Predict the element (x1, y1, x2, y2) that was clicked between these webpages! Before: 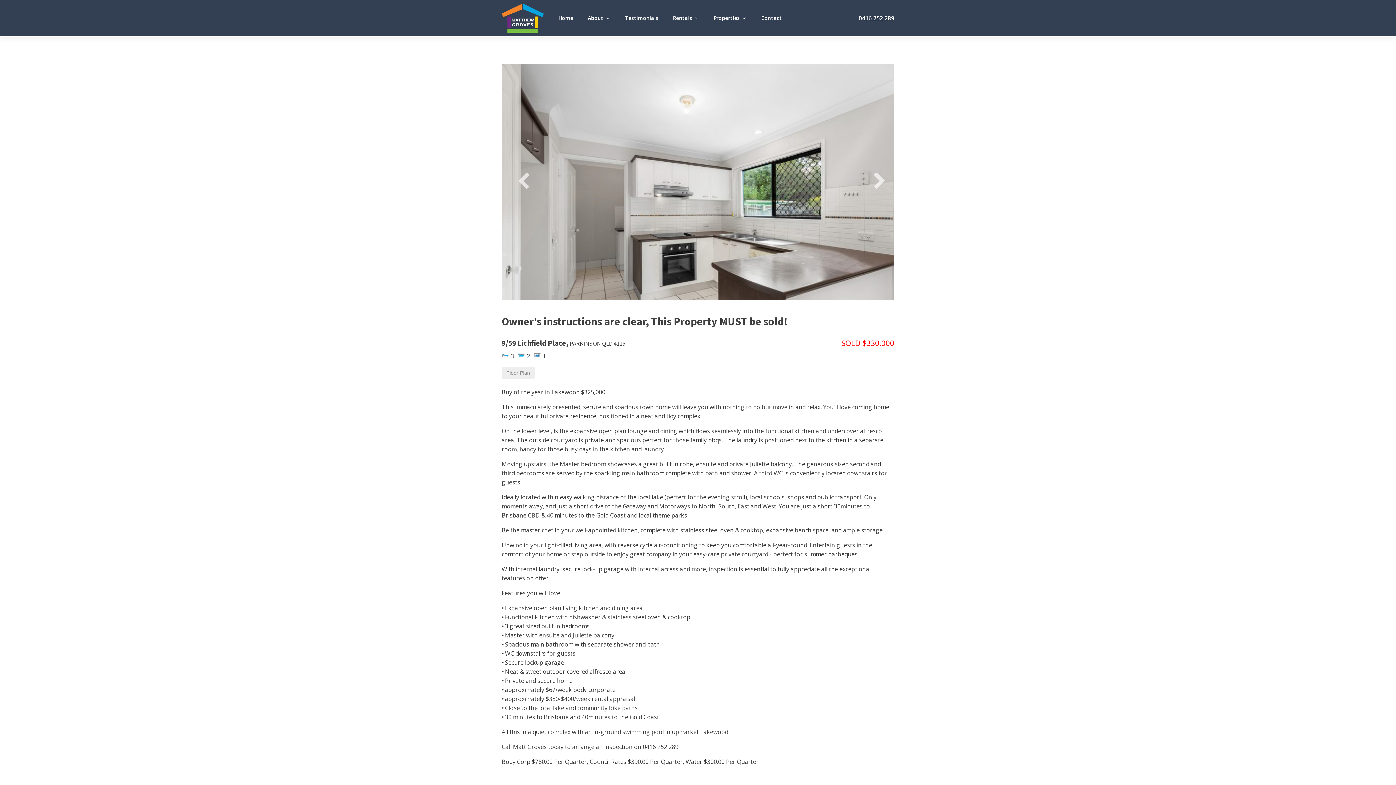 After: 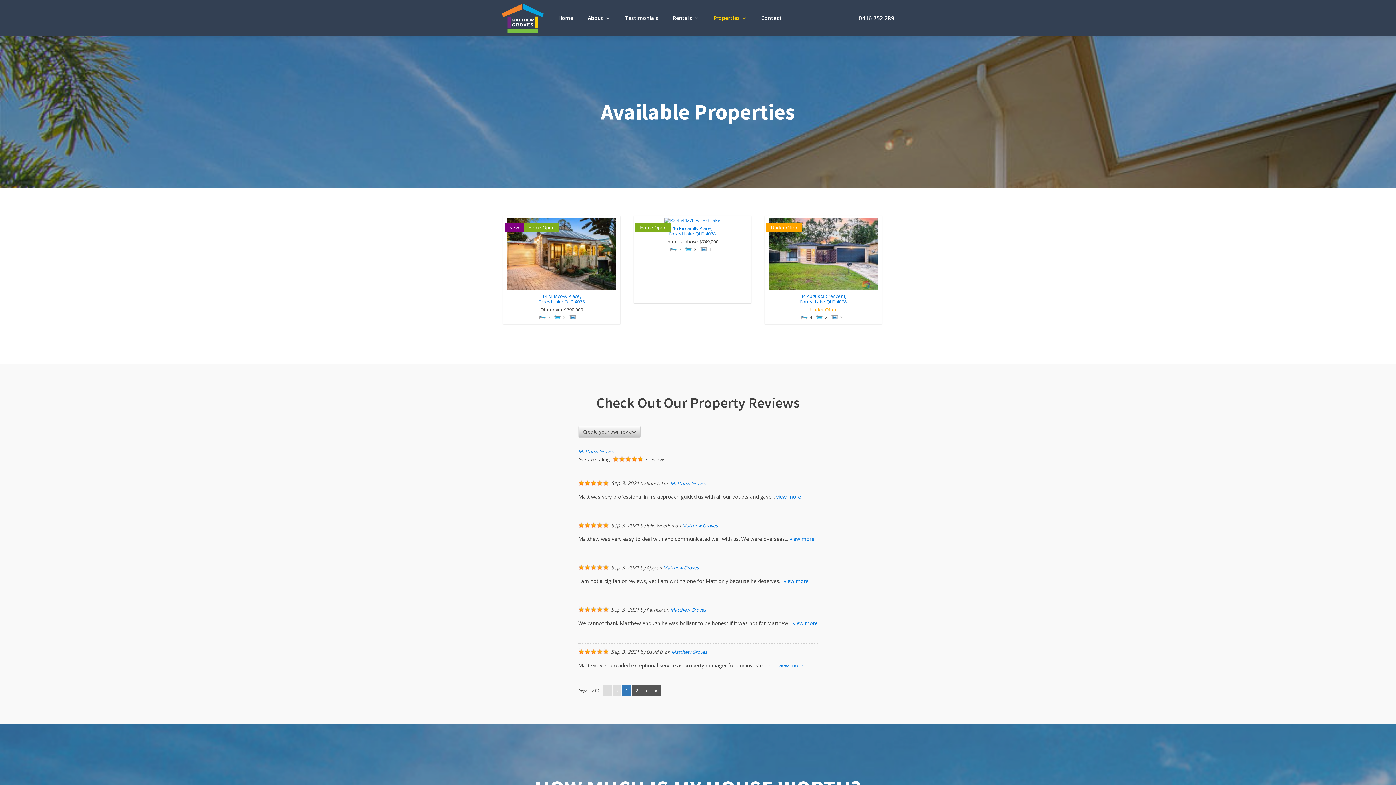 Action: label: Properties bbox: (706, 12, 754, 24)